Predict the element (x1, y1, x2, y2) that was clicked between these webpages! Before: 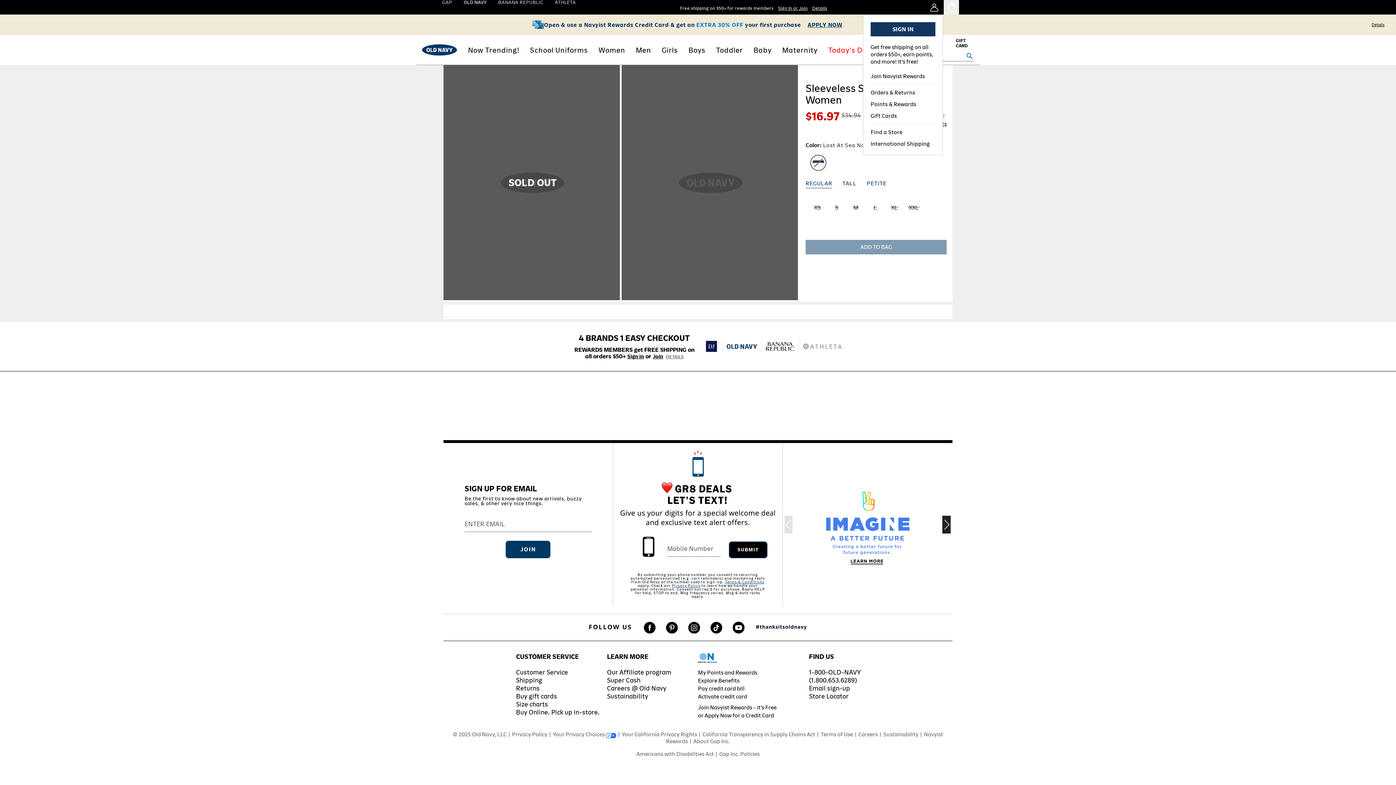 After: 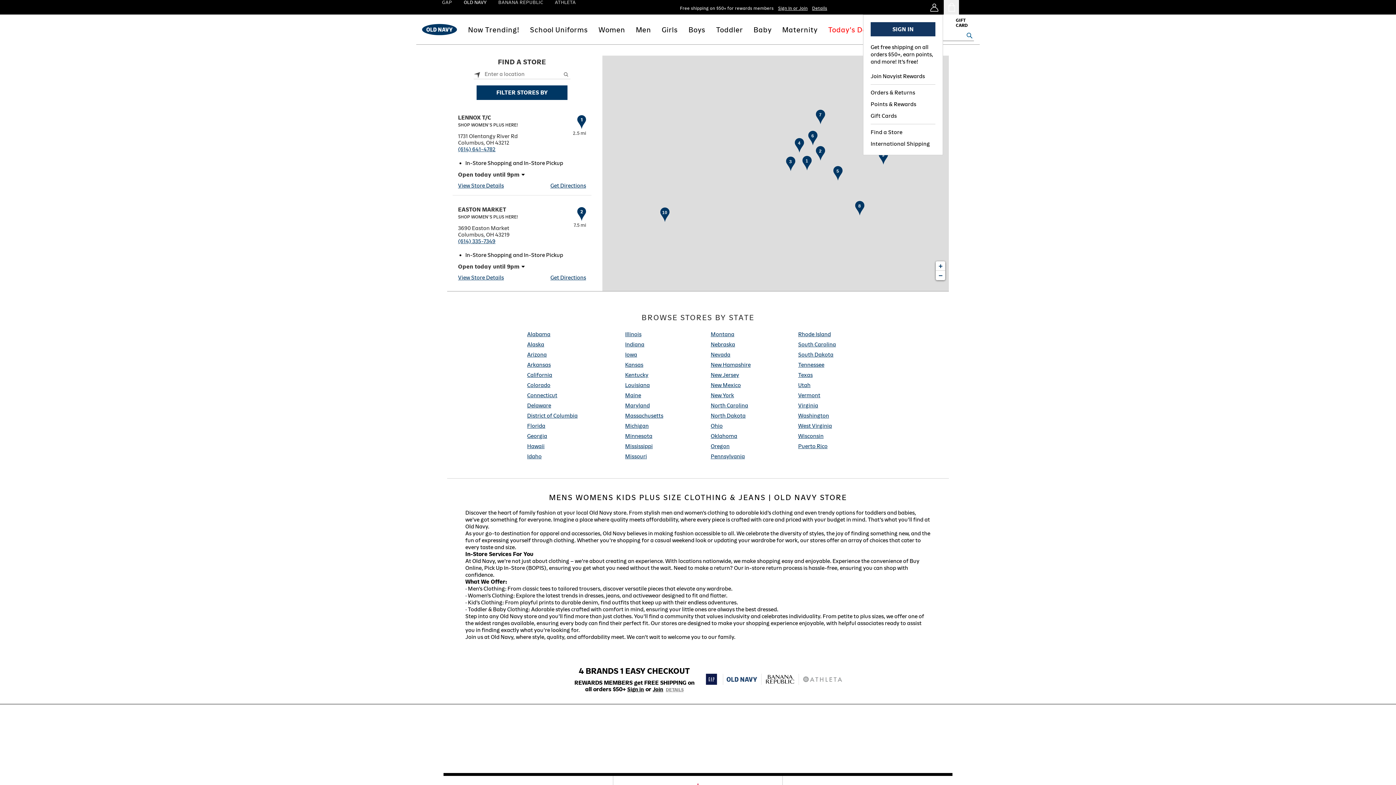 Action: label: Store Locator bbox: (809, 627, 848, 634)